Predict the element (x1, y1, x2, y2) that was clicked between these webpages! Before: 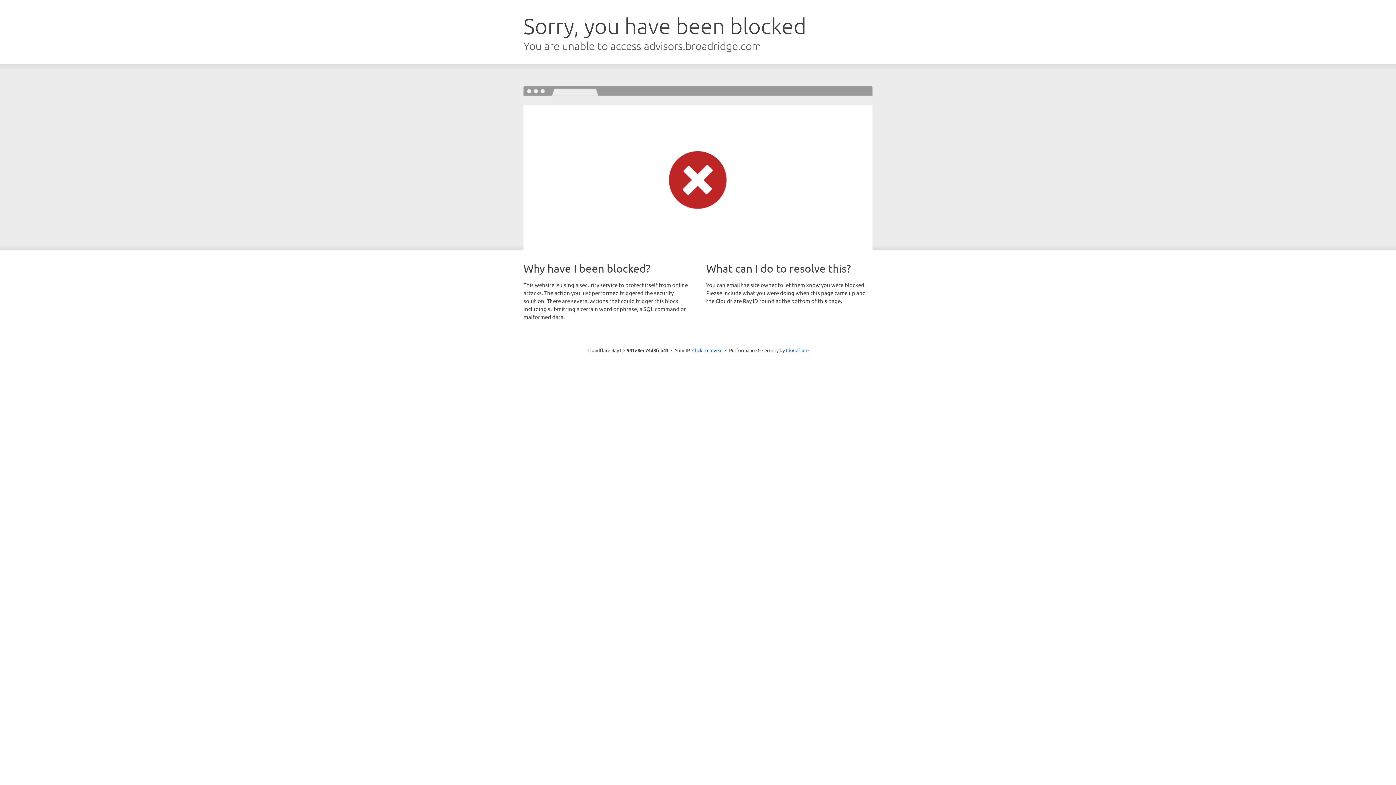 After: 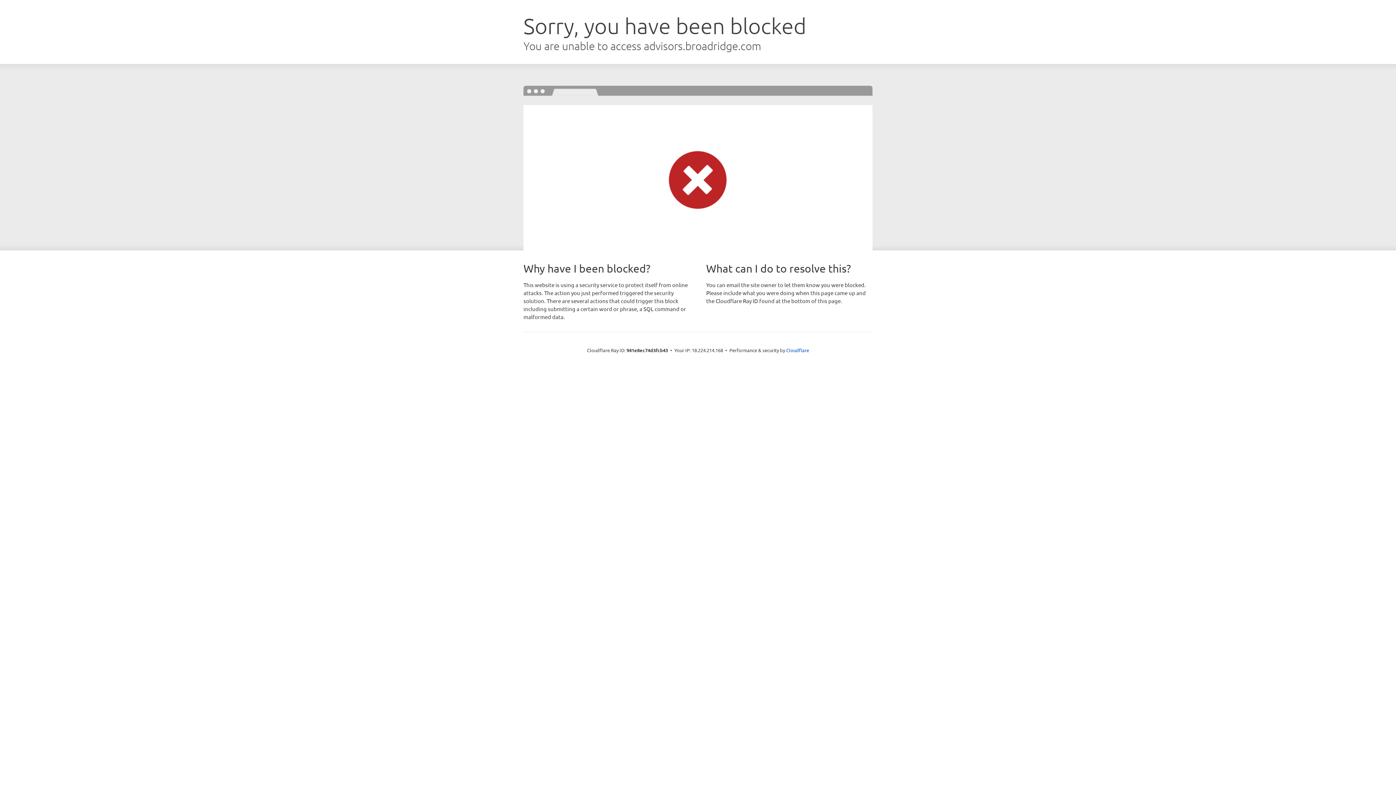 Action: label: Click to reveal bbox: (692, 346, 722, 353)